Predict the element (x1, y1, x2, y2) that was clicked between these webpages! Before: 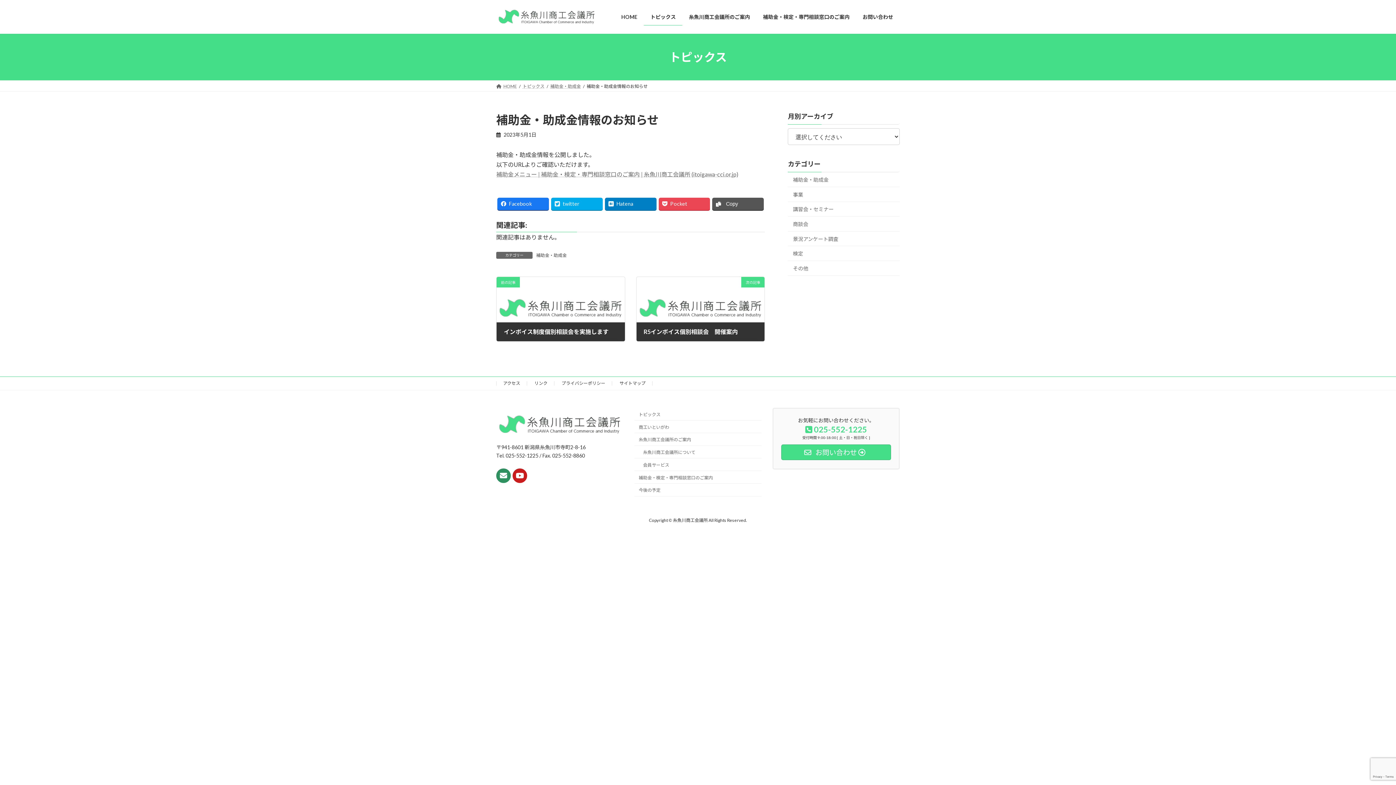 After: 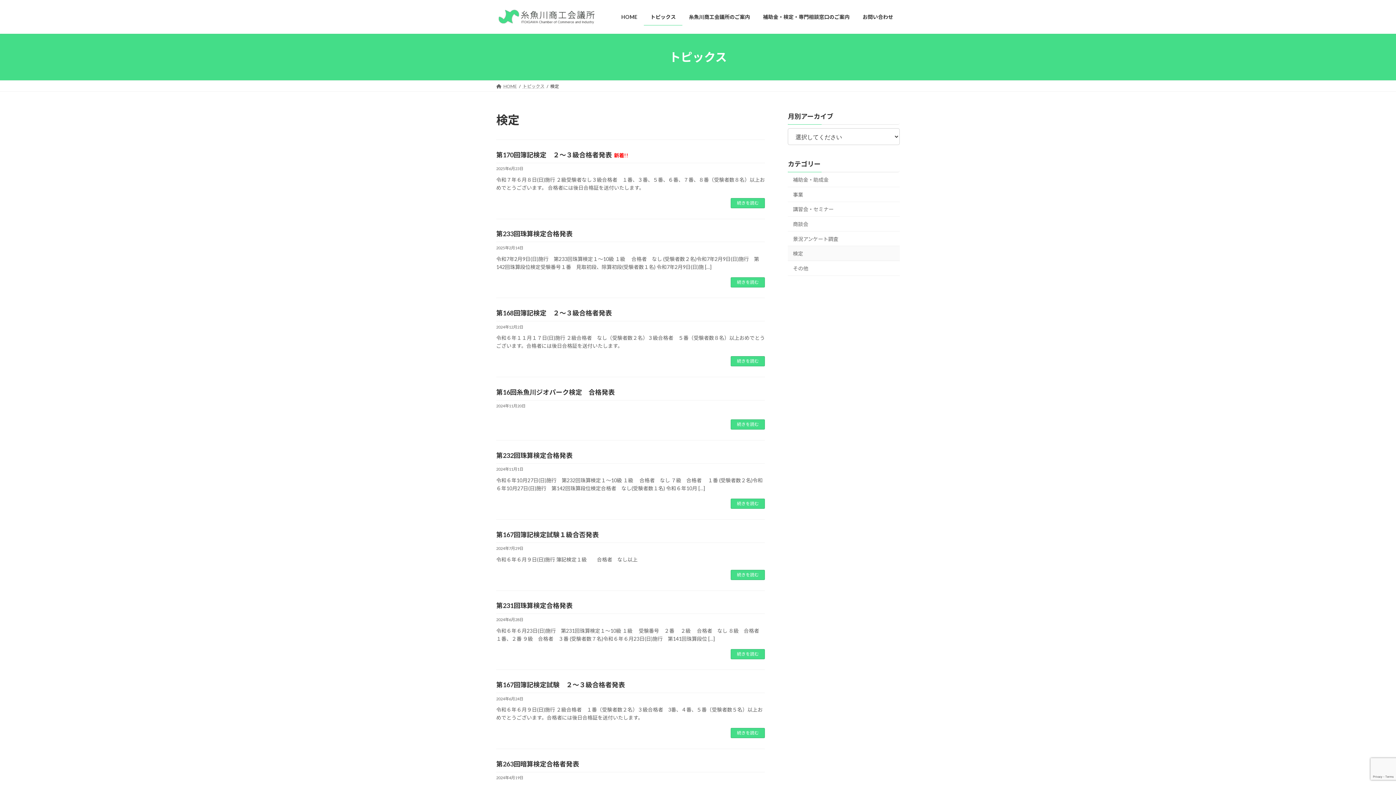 Action: label: 検定 bbox: (788, 246, 900, 261)